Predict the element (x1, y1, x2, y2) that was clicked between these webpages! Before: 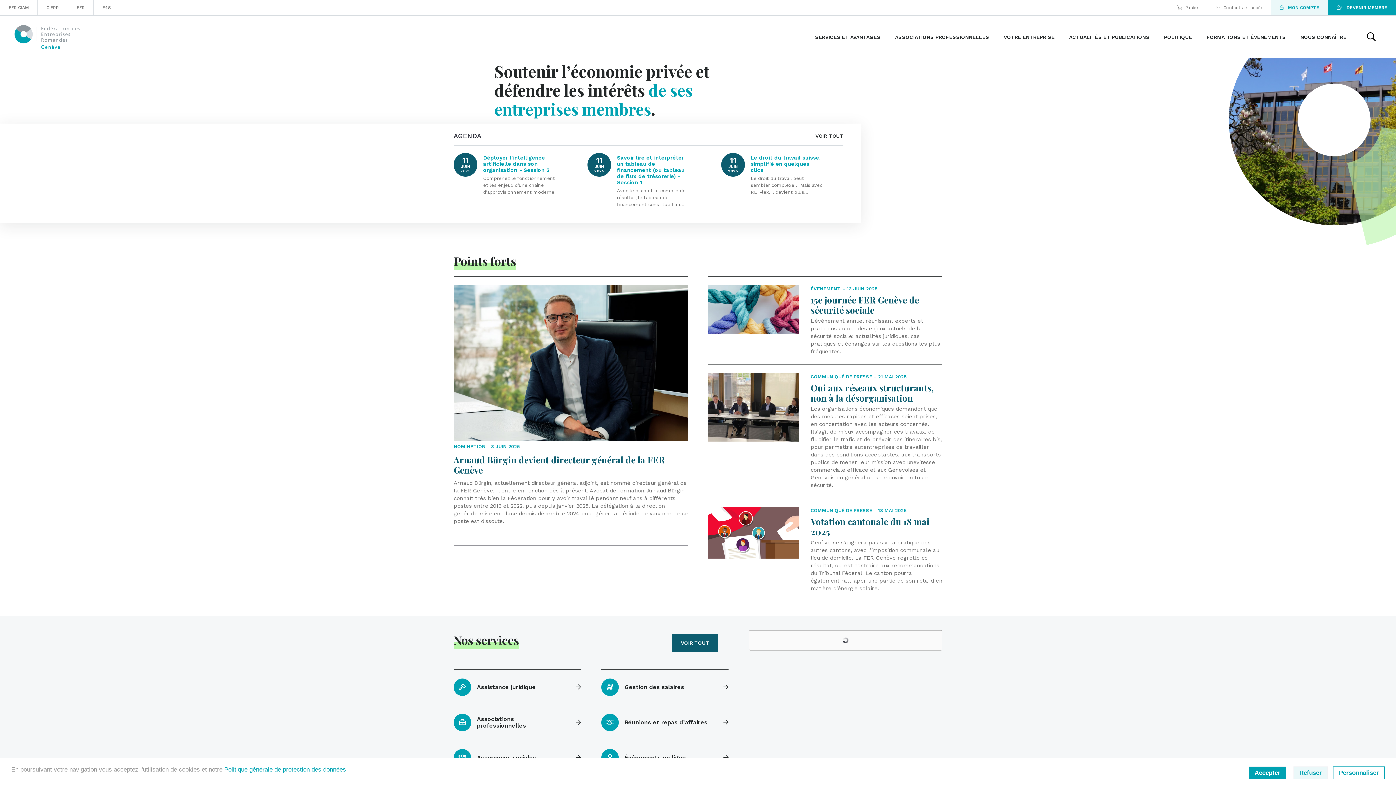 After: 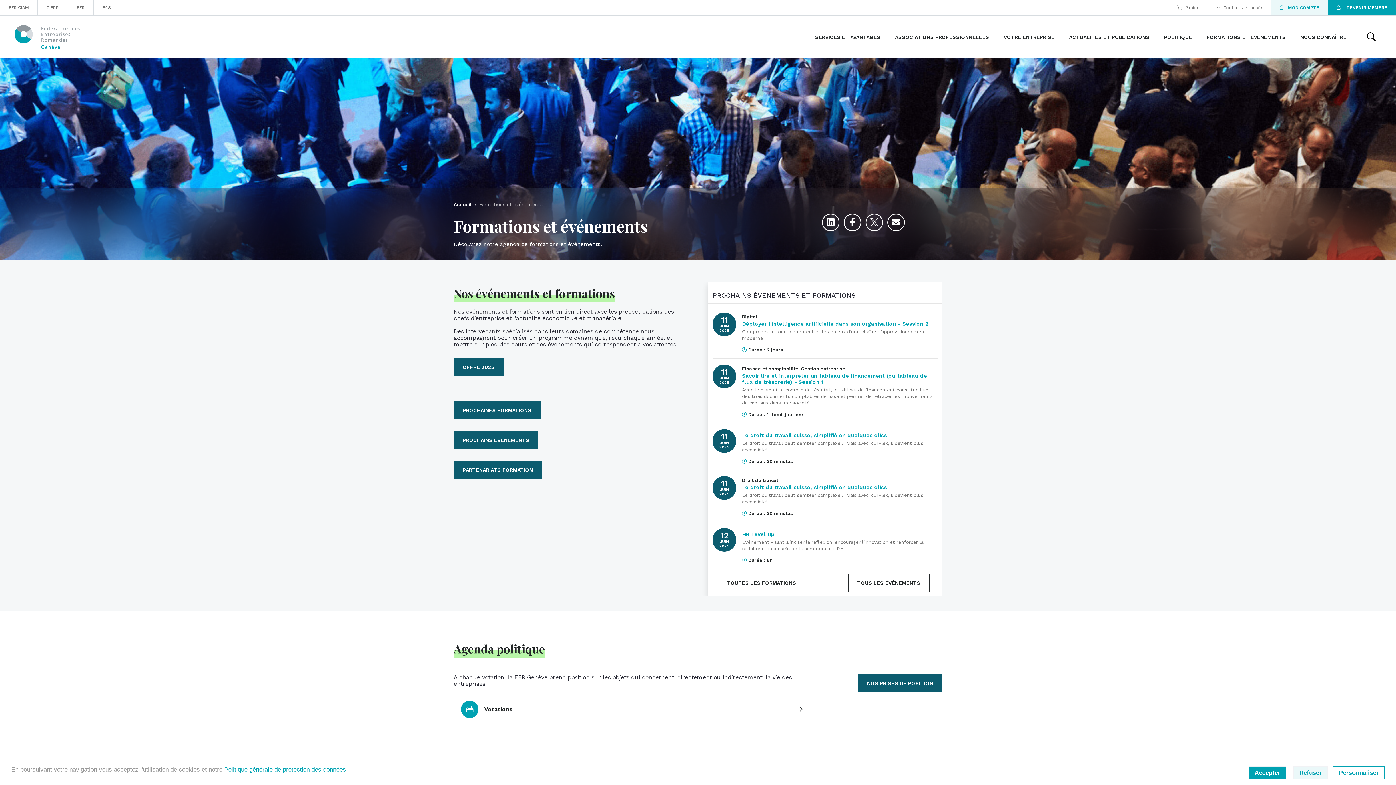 Action: label: VOIR TOUT bbox: (815, 133, 843, 138)